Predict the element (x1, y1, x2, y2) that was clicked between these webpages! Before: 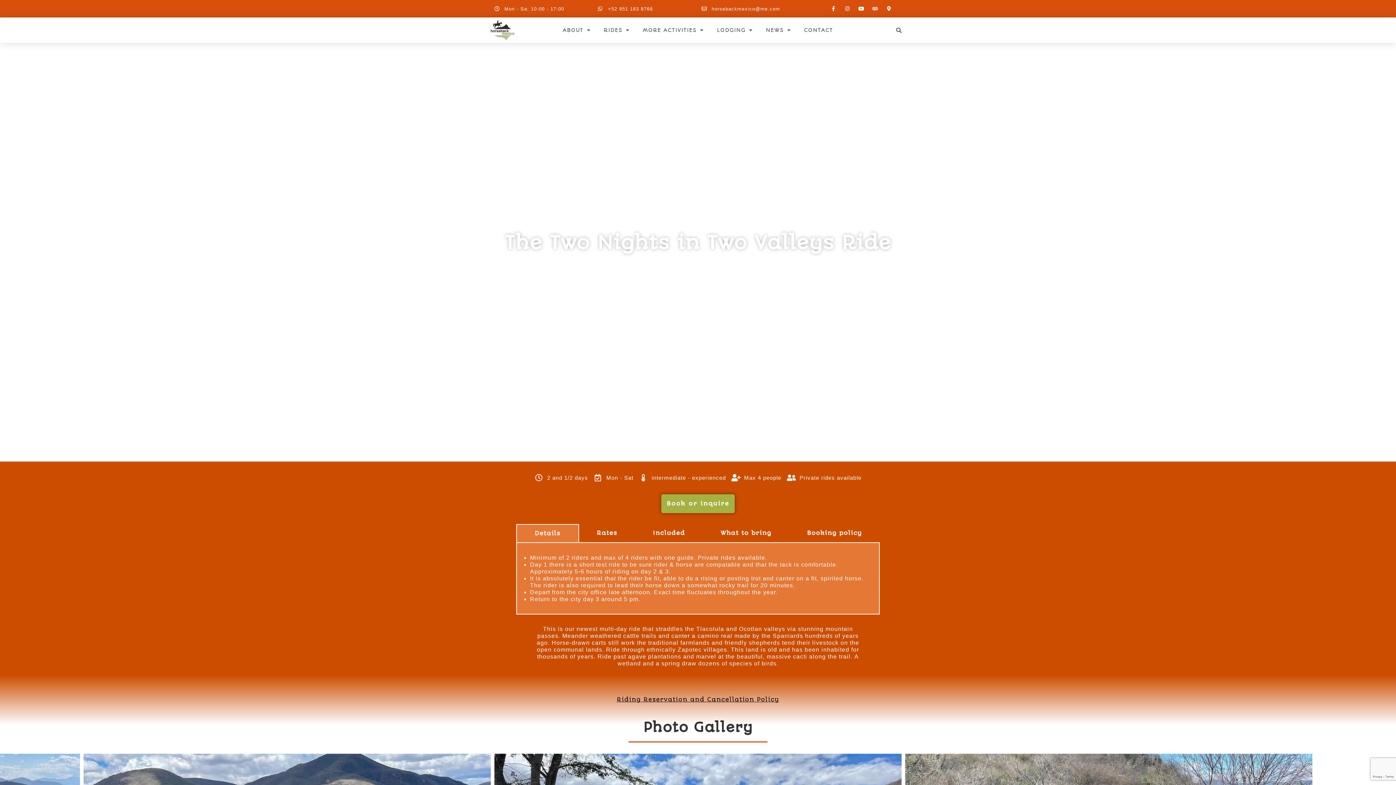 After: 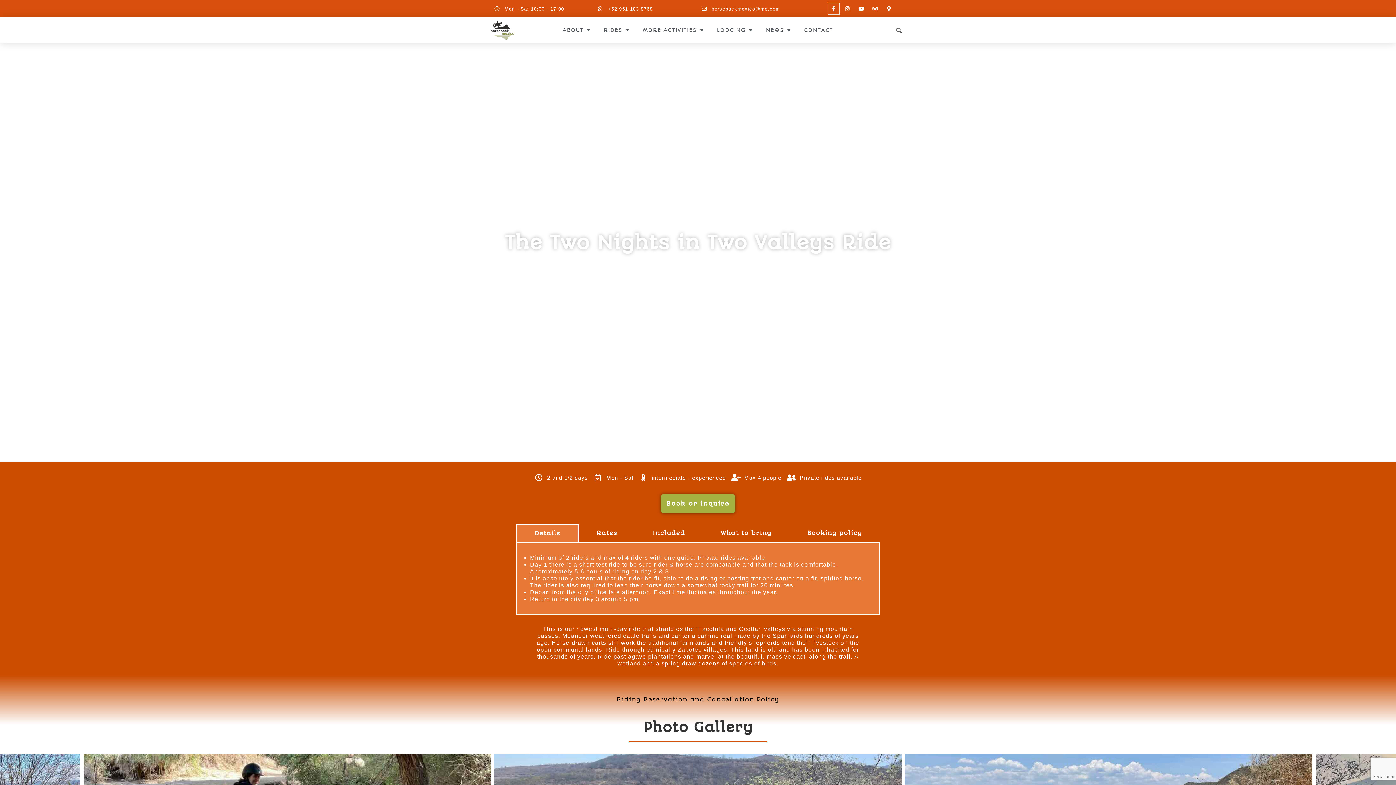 Action: label: Facebook-f bbox: (828, 3, 838, 13)